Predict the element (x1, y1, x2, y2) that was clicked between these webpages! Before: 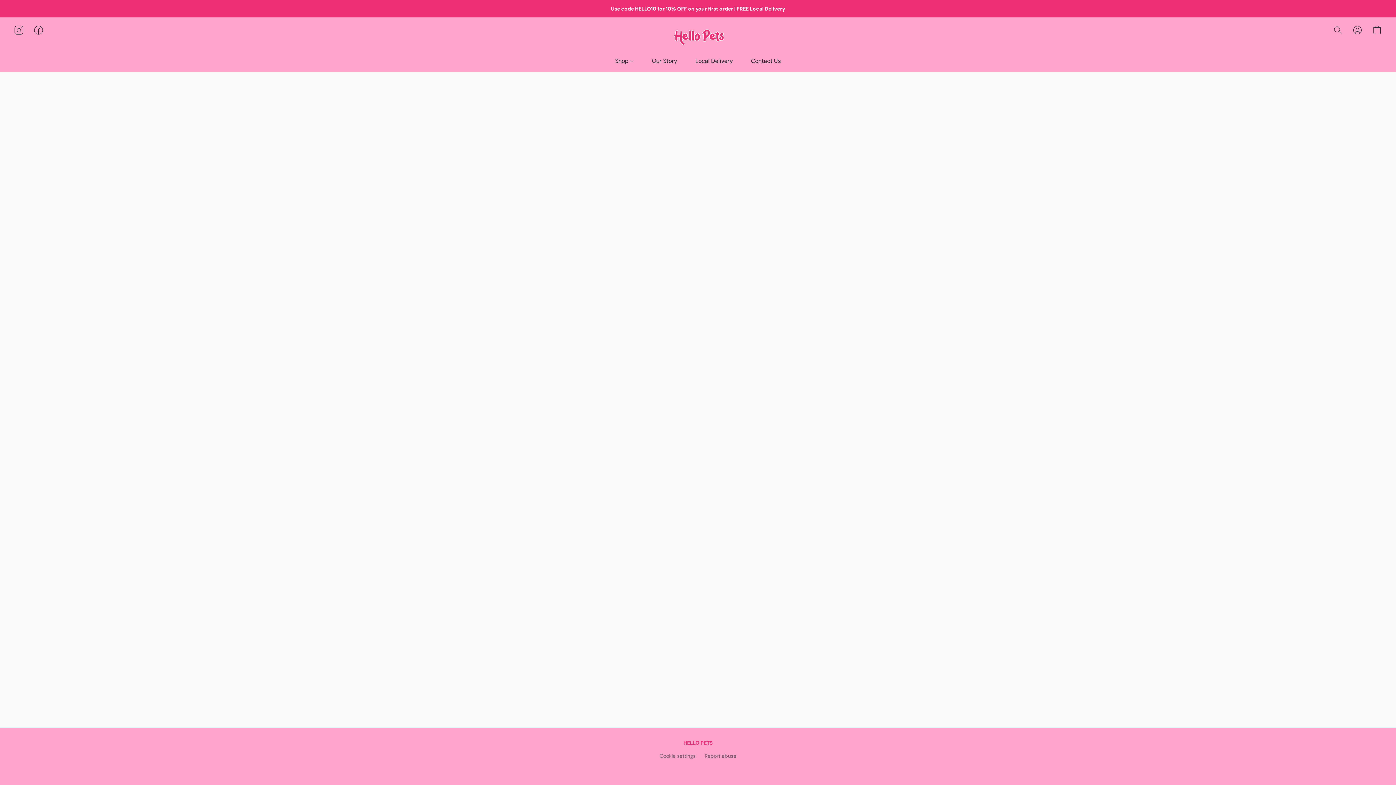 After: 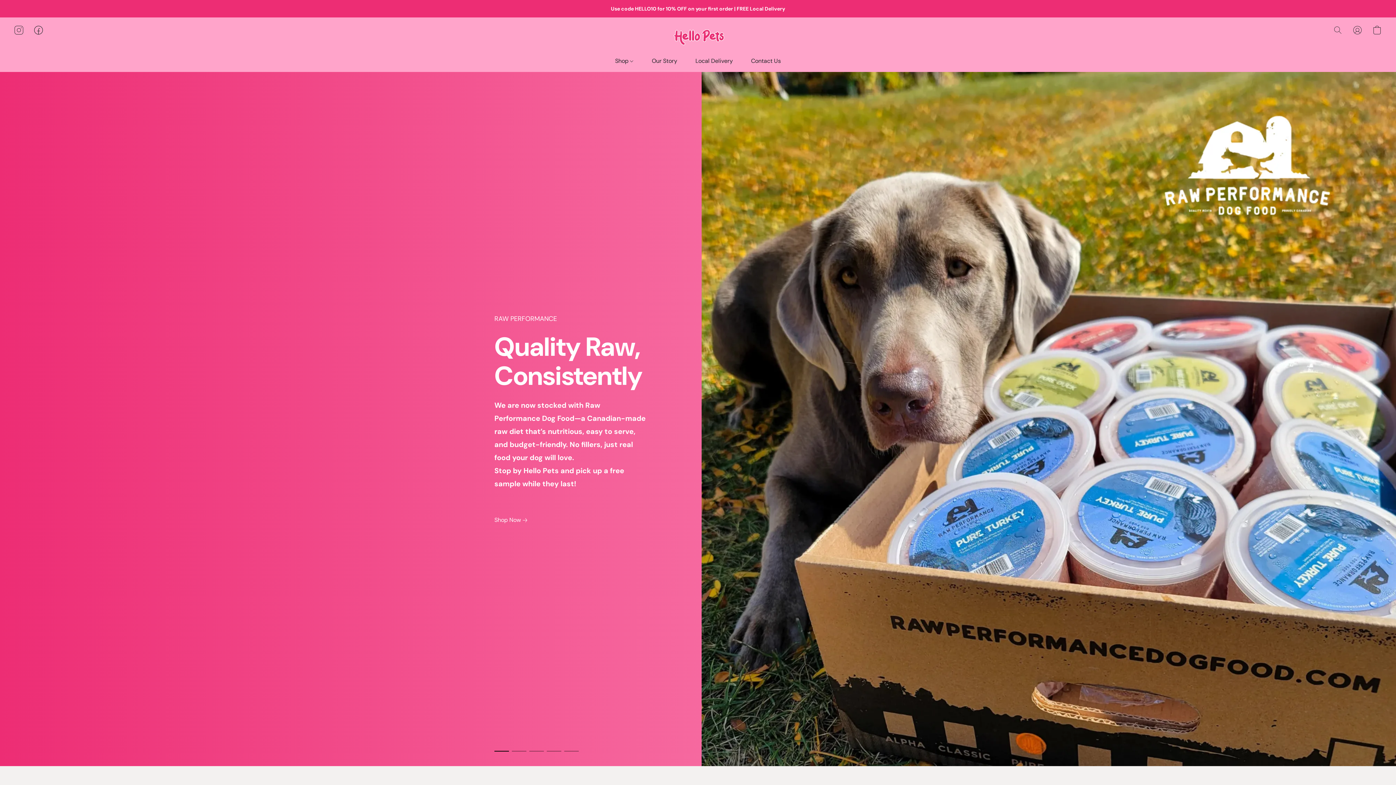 Action: bbox: (666, 22, 730, 52)